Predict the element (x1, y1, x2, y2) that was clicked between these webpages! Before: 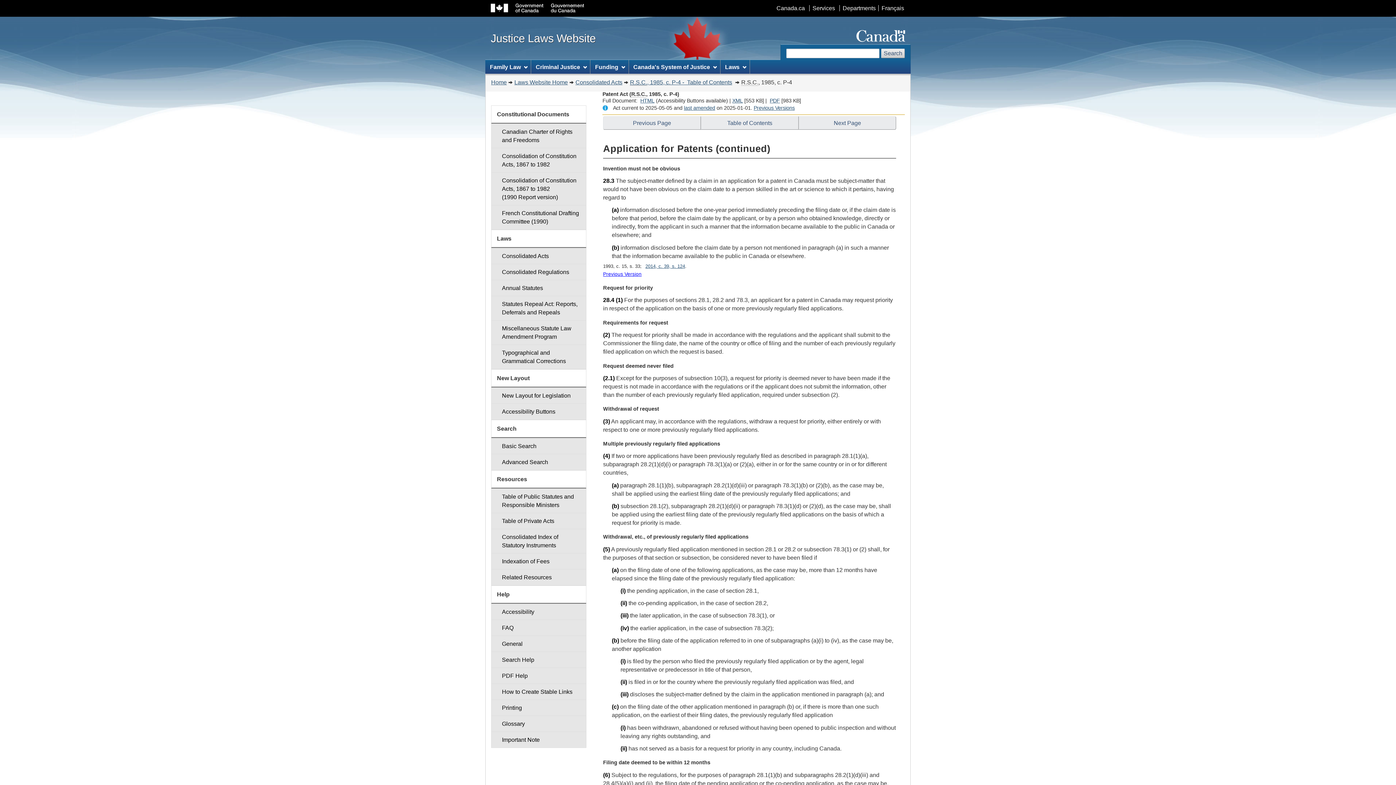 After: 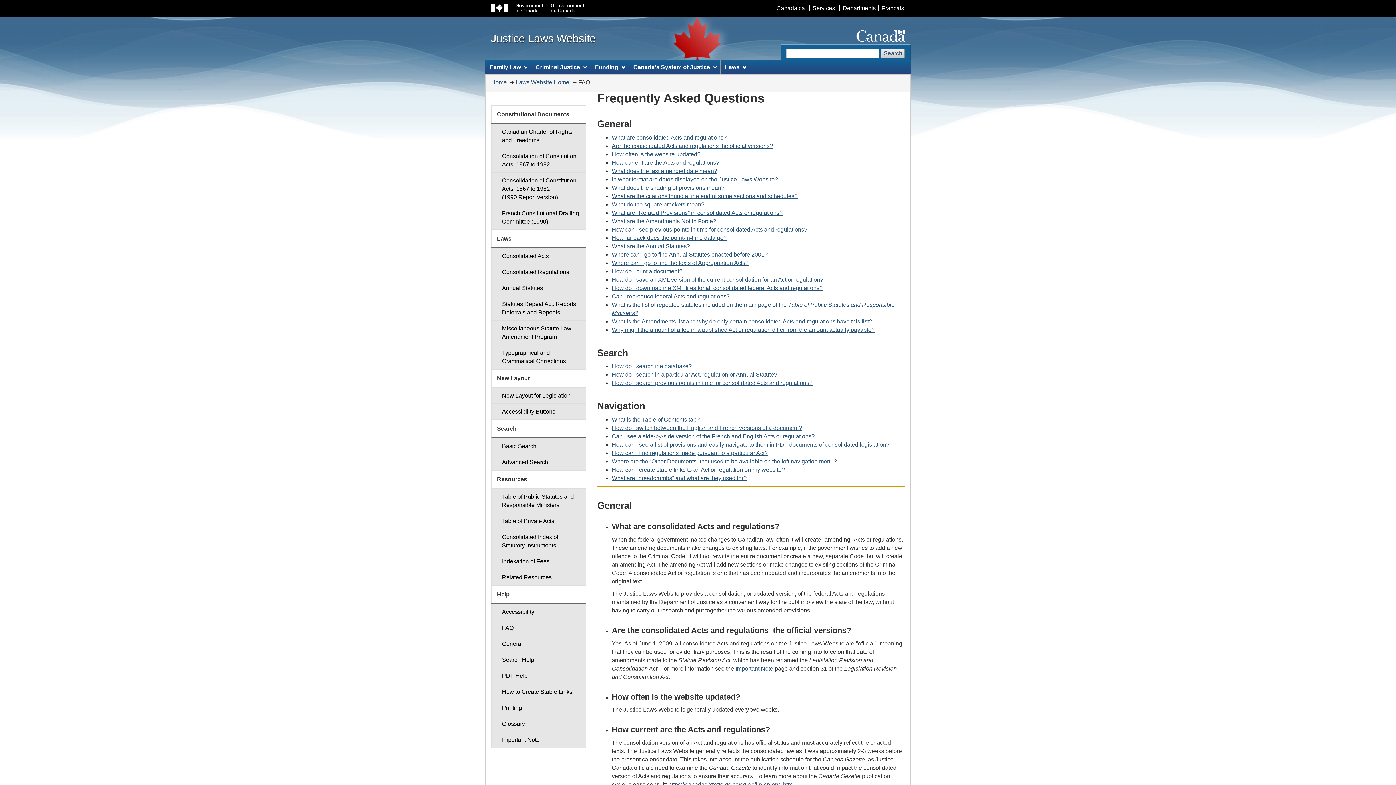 Action: bbox: (491, 620, 586, 636) label: FAQ